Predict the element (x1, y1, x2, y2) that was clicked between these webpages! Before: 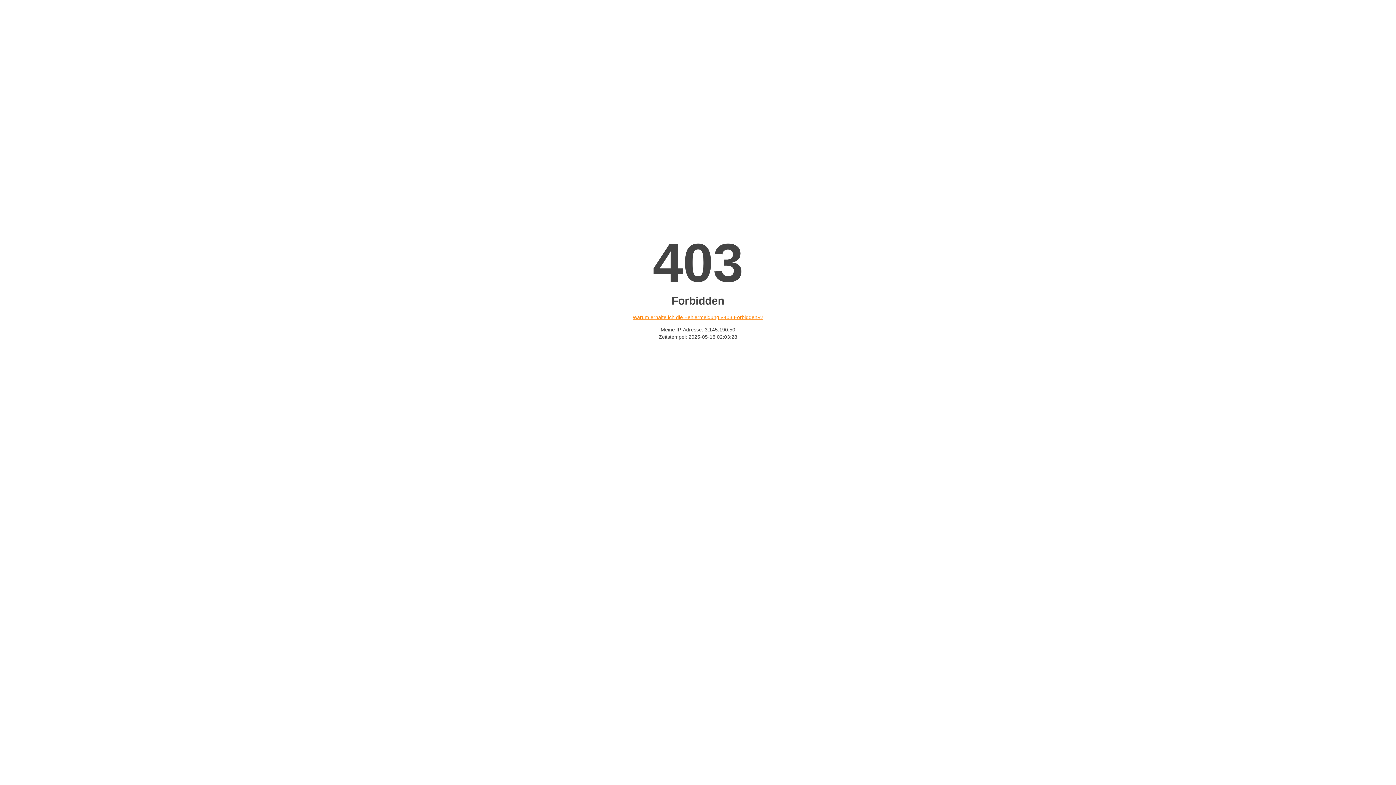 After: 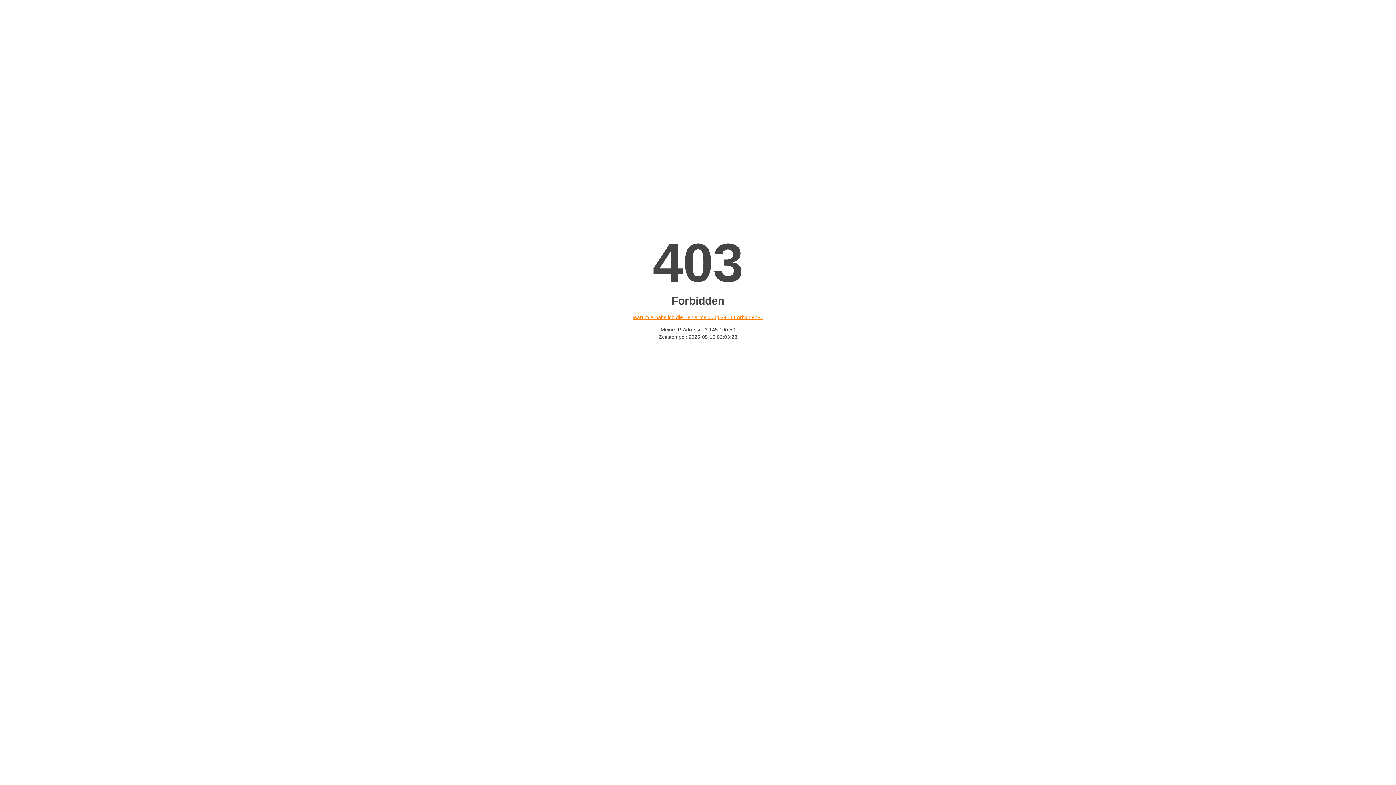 Action: bbox: (632, 314, 763, 320) label: Warum erhalte ich die Fehlermeldung «403 Forbidden»?